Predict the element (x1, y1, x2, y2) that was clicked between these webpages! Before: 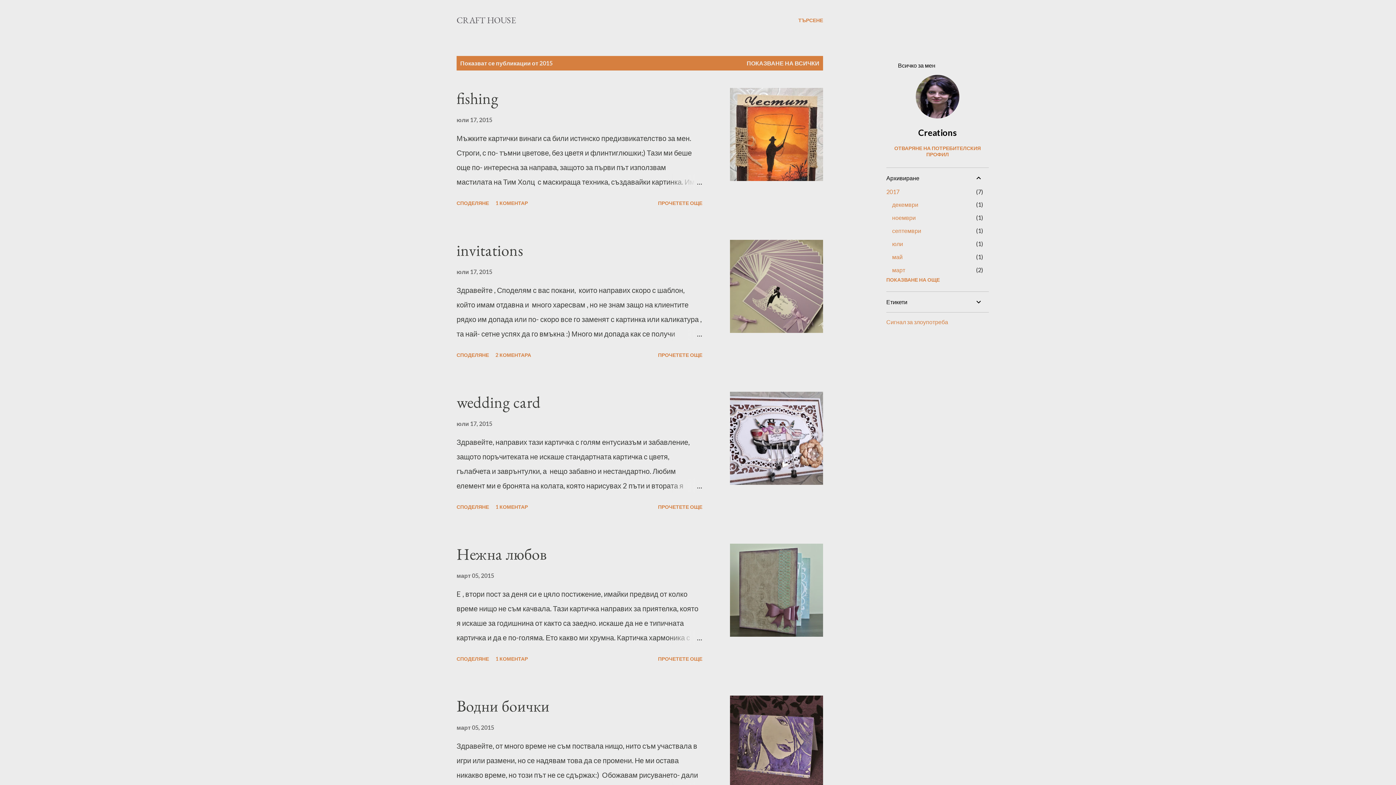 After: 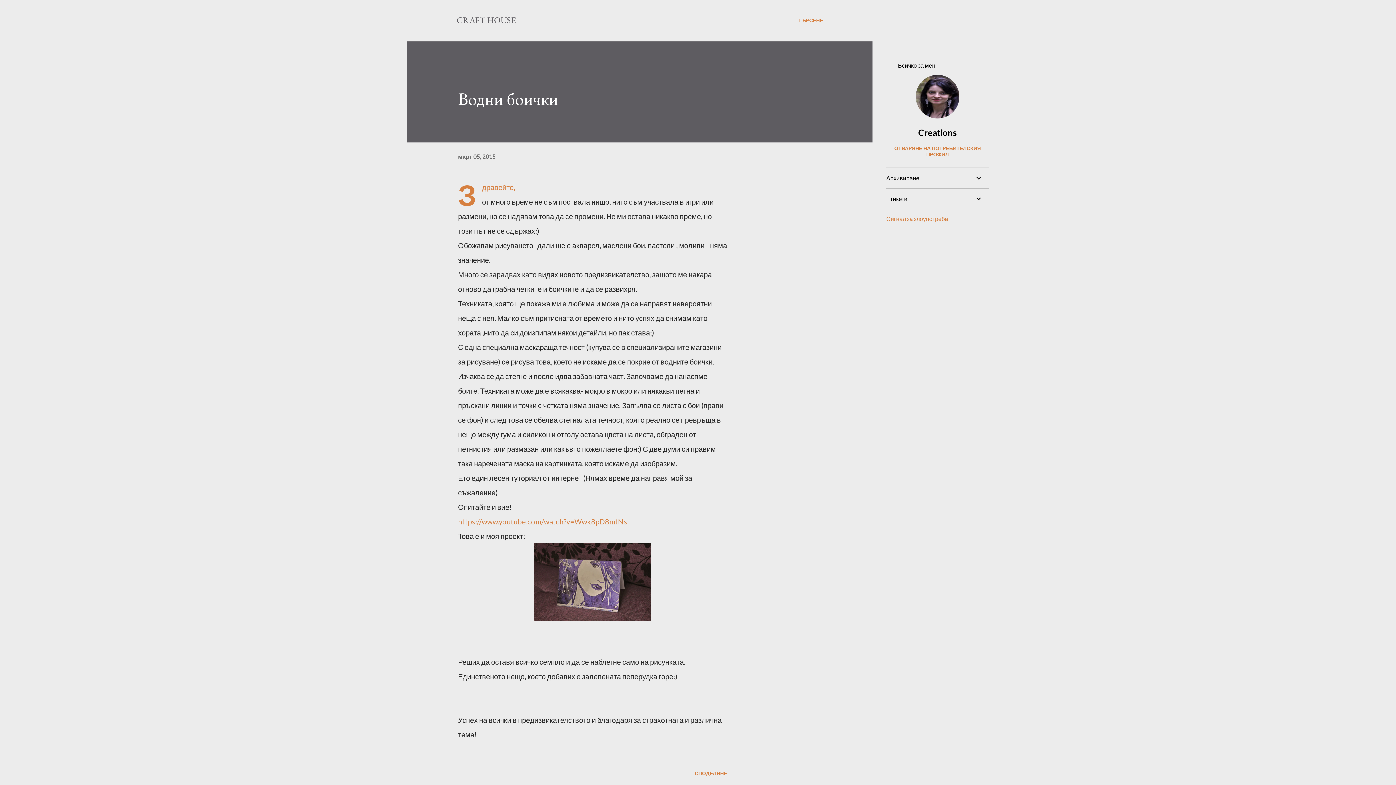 Action: bbox: (730, 696, 823, 789)